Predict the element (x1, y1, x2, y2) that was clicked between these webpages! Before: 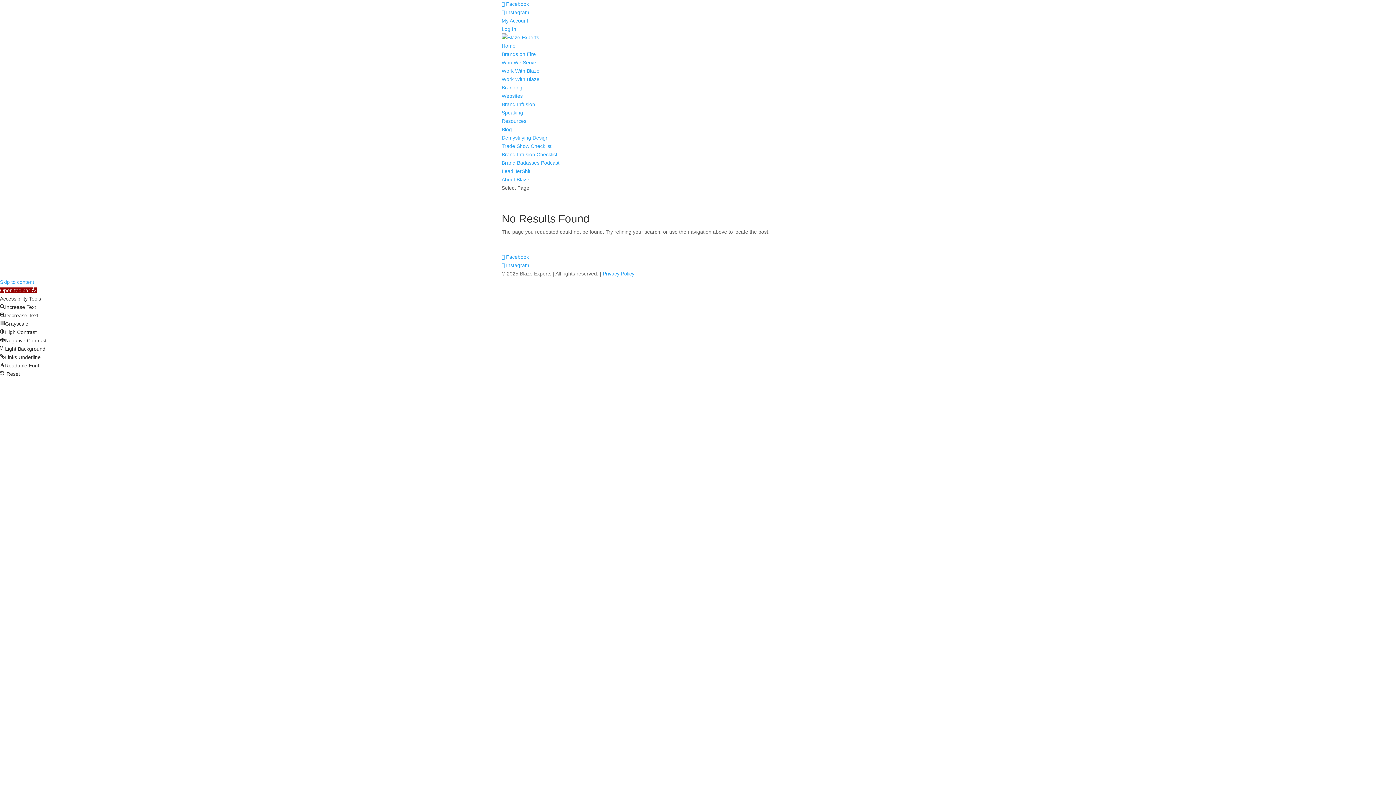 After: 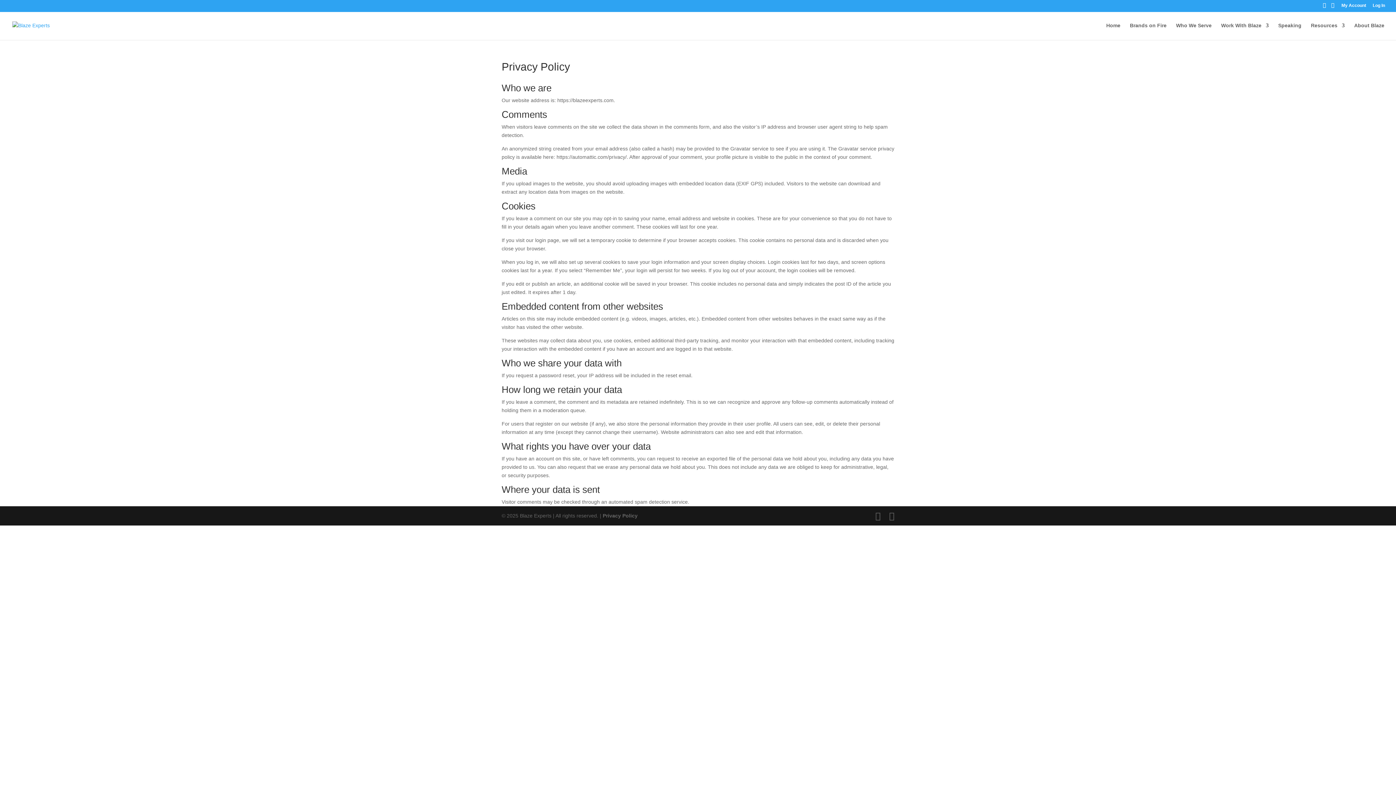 Action: label: Privacy Policy bbox: (602, 270, 634, 276)